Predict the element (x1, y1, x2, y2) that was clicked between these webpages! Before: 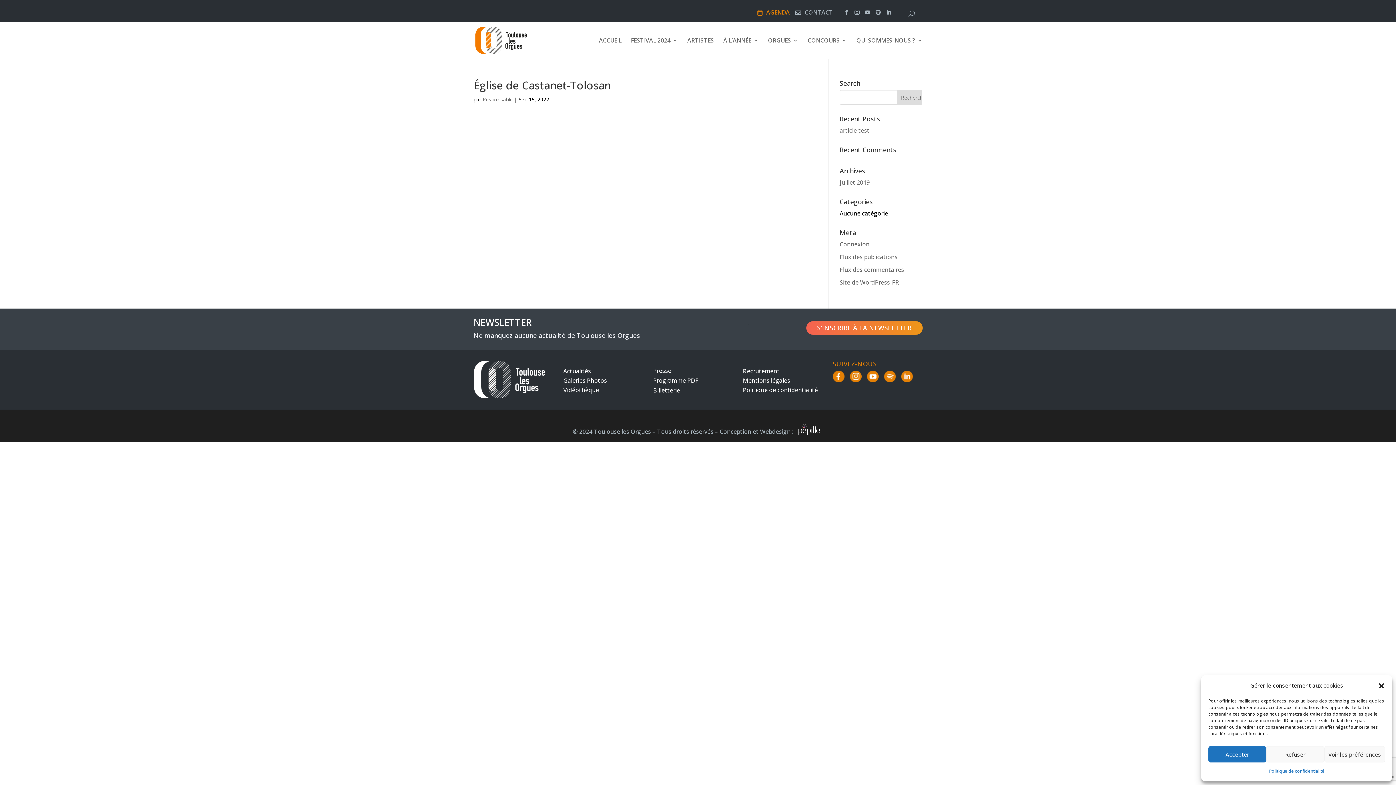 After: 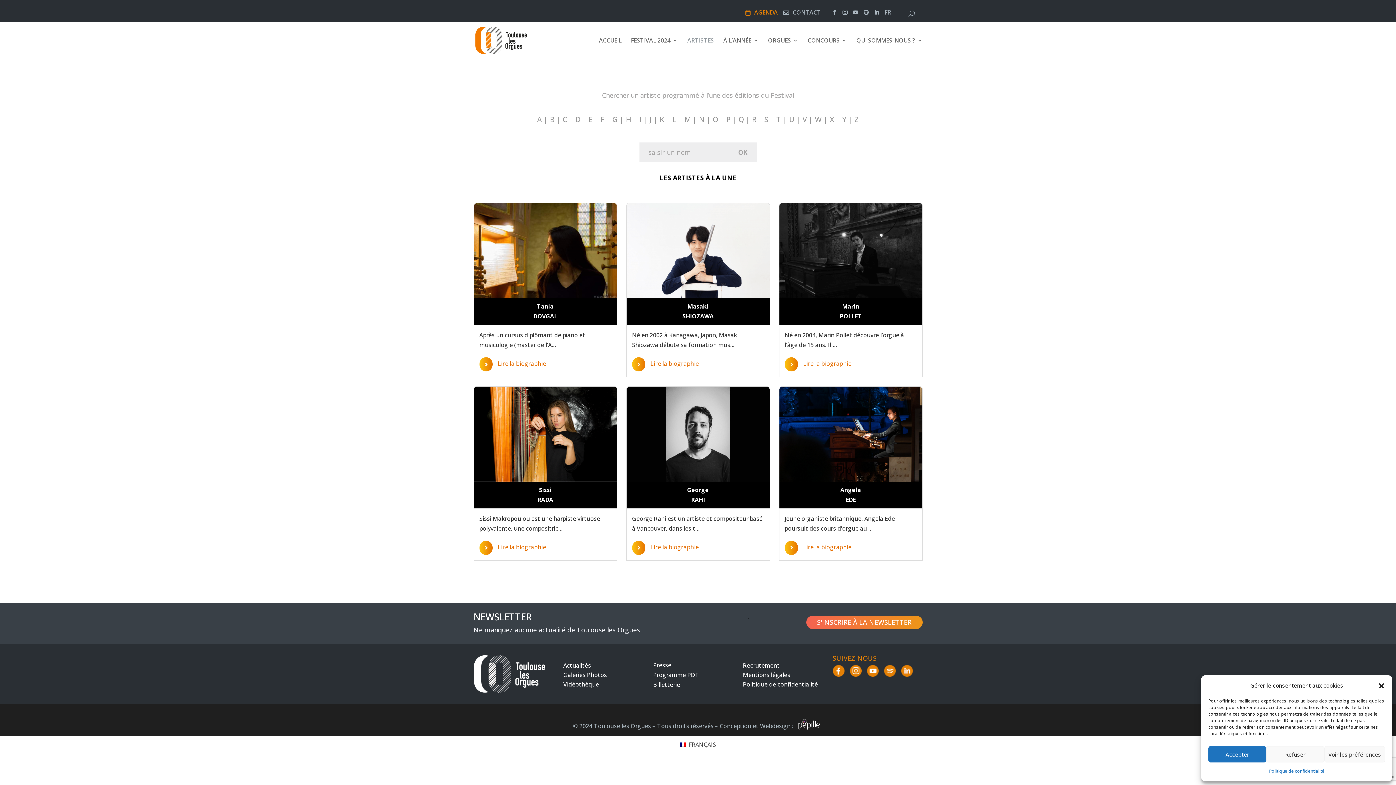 Action: label: ARTISTES bbox: (687, 37, 714, 58)